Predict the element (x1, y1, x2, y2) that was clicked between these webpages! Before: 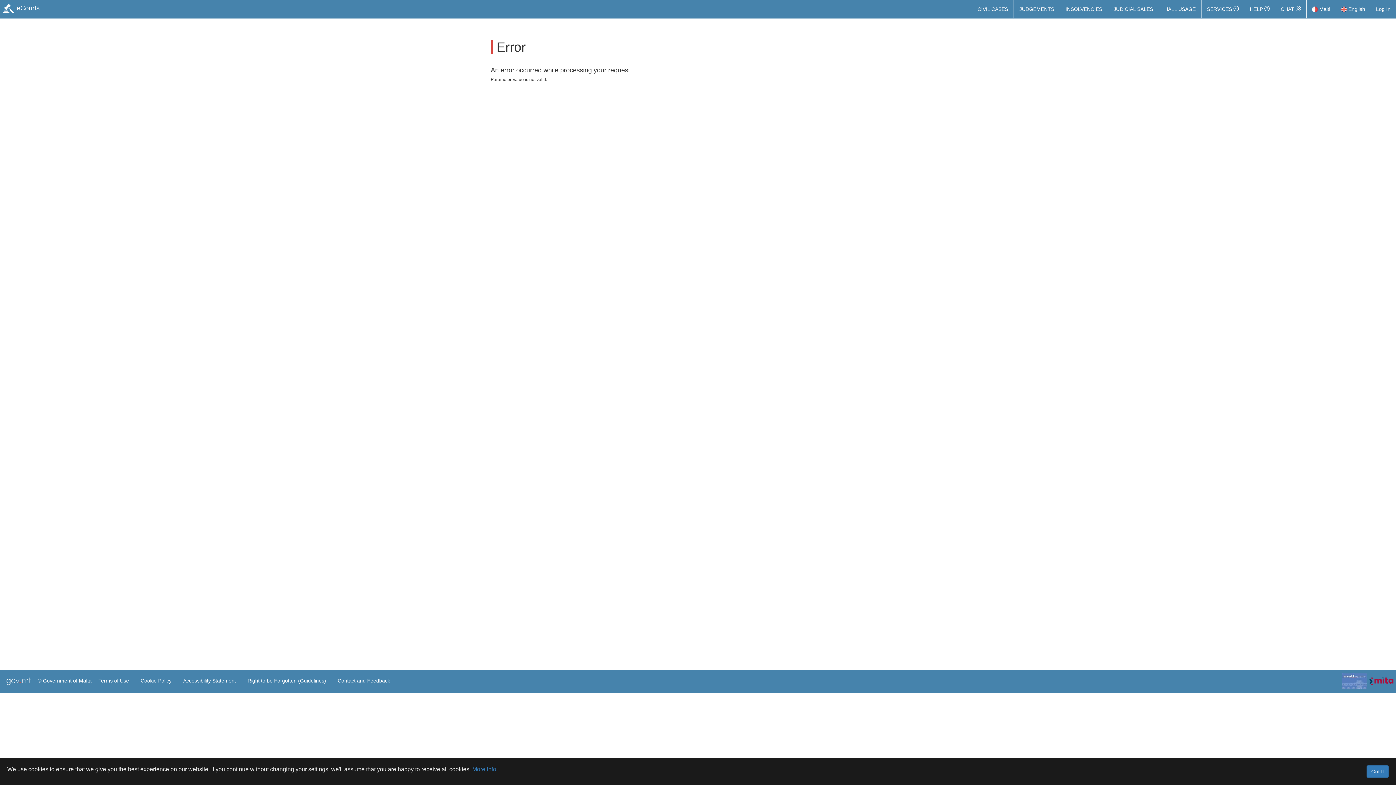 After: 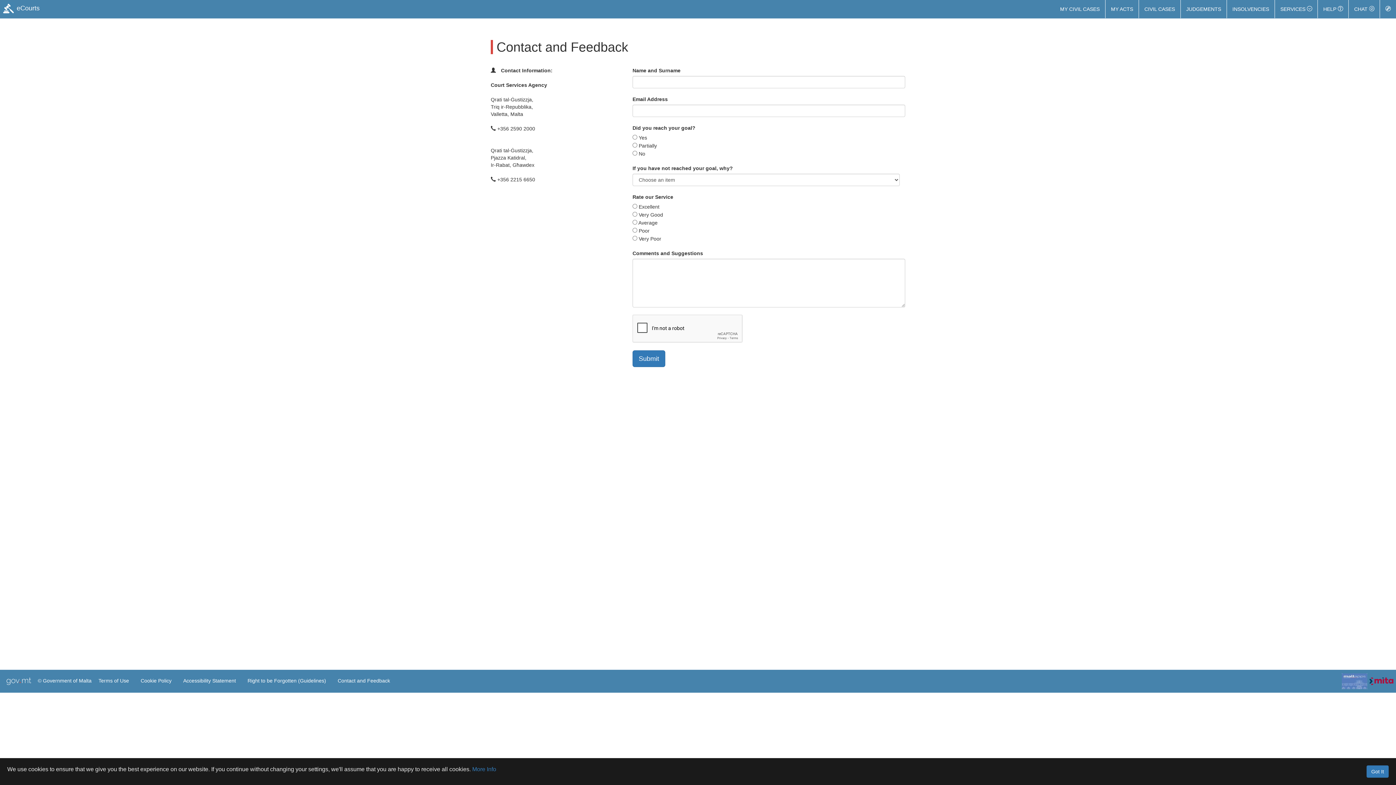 Action: bbox: (336, 673, 392, 688) label: Contact and Feedback